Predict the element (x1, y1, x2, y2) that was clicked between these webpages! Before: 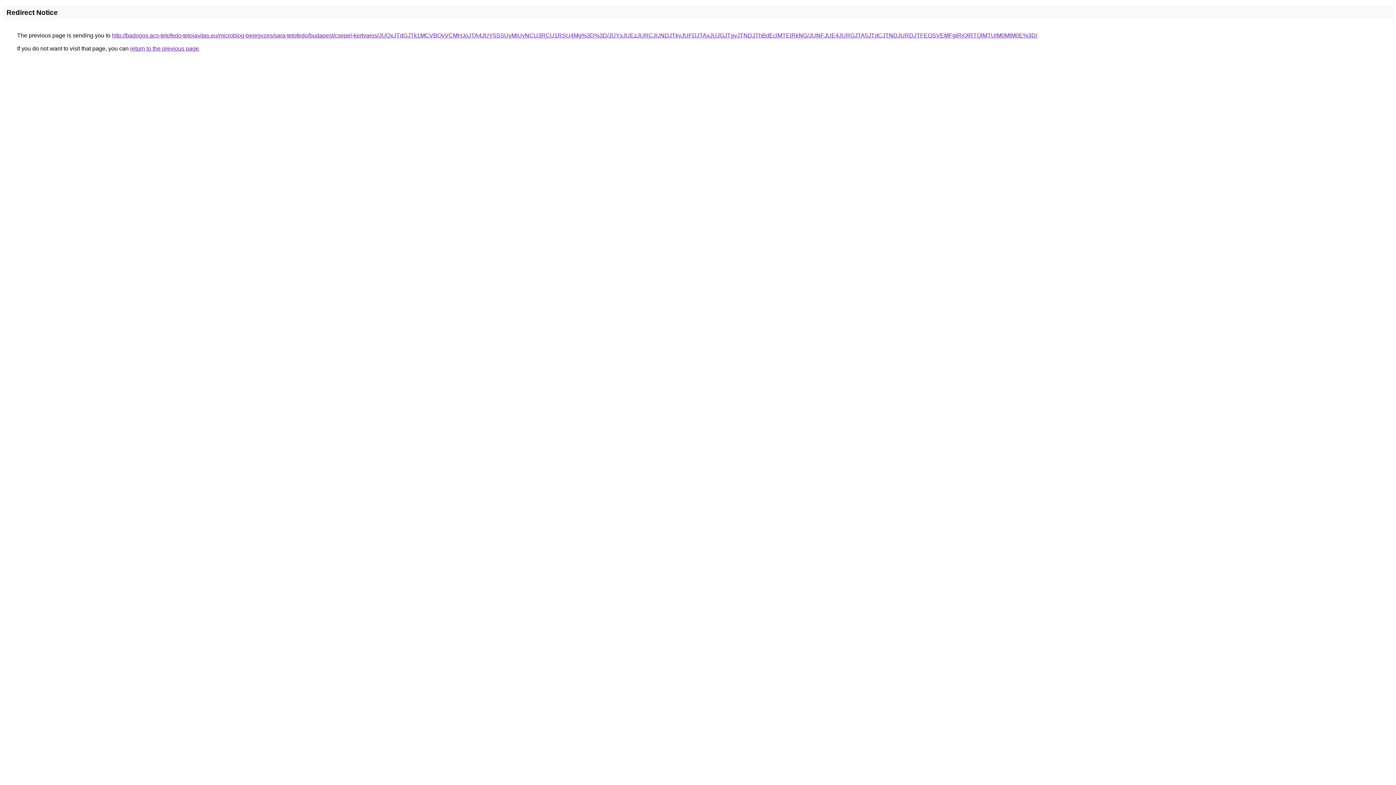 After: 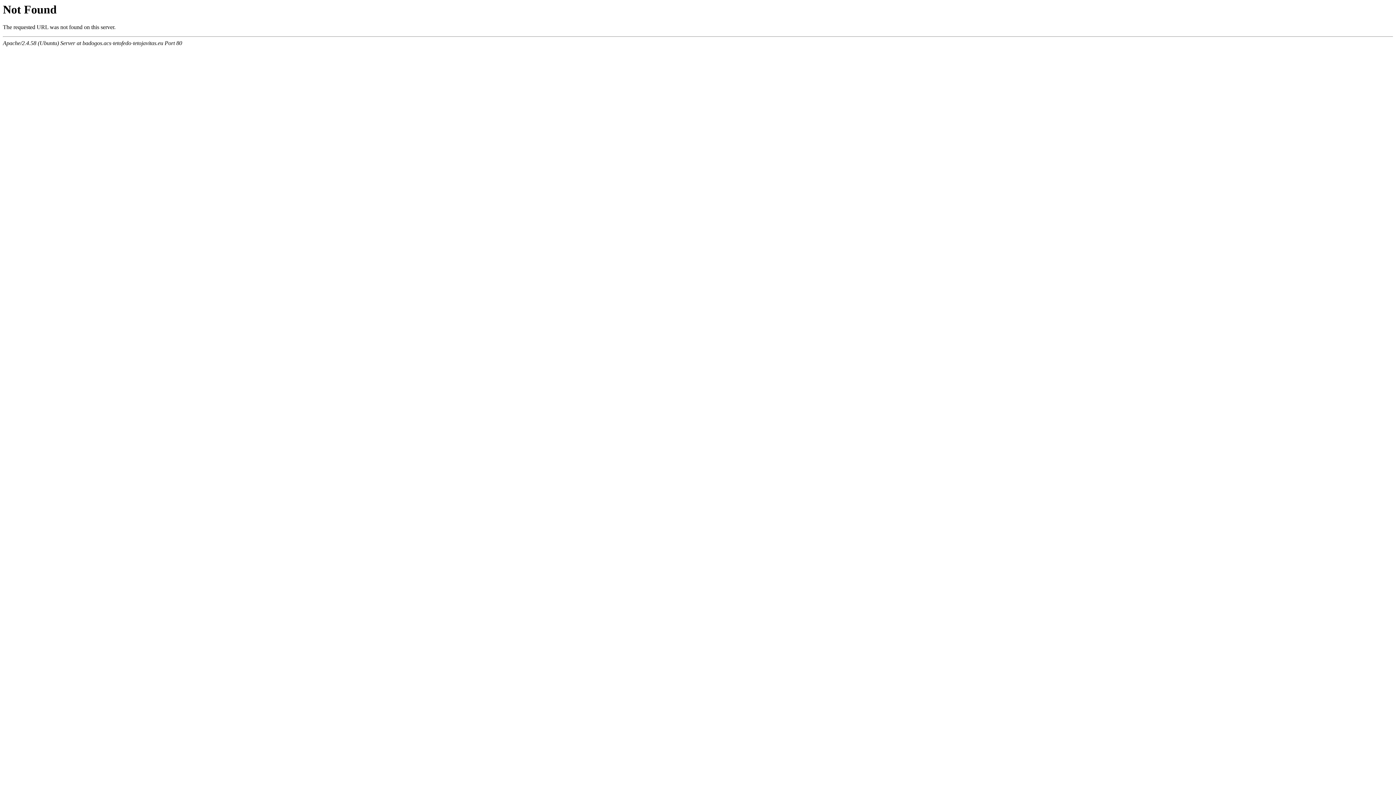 Action: bbox: (112, 32, 1037, 38) label: http://badogos.acs-tetofedo-tetojavitas.eu/microblog-bejegyzes/sara-tetofedo/budapest/csepel-kertvaros/JUQxJTdGJTk1MCVBQyVCMHJoJTA4JUY5SSUyMiUyNCU3RCU1RSU4Mg%3D%3D/JUYxJUEzJURCJUNDJTkyJUFDJTAxJUJGJTgyJTNDJThBdEclMTElRkNG/JUNFJUE4JURGJTA5JTdCJTNDJURDJTFEOSVEMFglRjQlRTQlMTUlM0MlM0E%3D/